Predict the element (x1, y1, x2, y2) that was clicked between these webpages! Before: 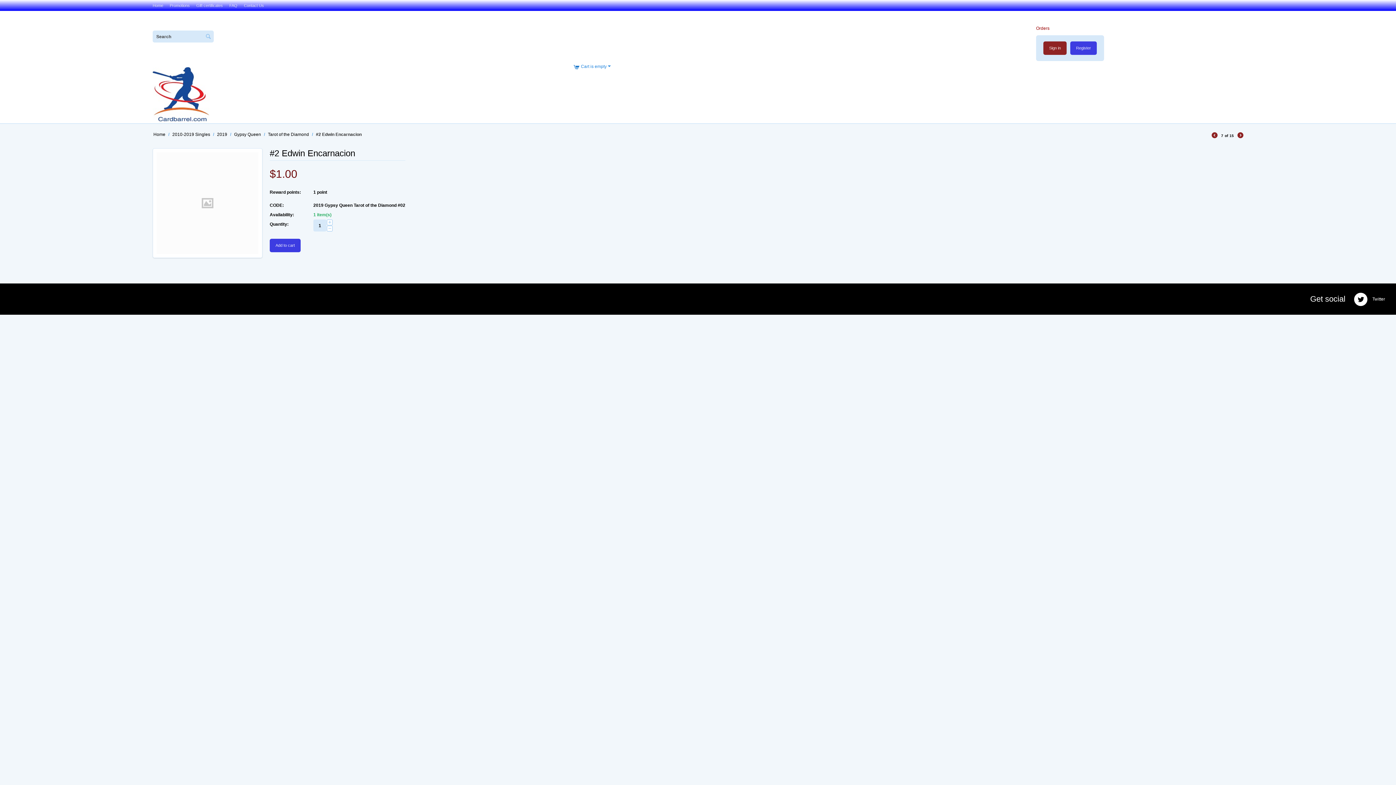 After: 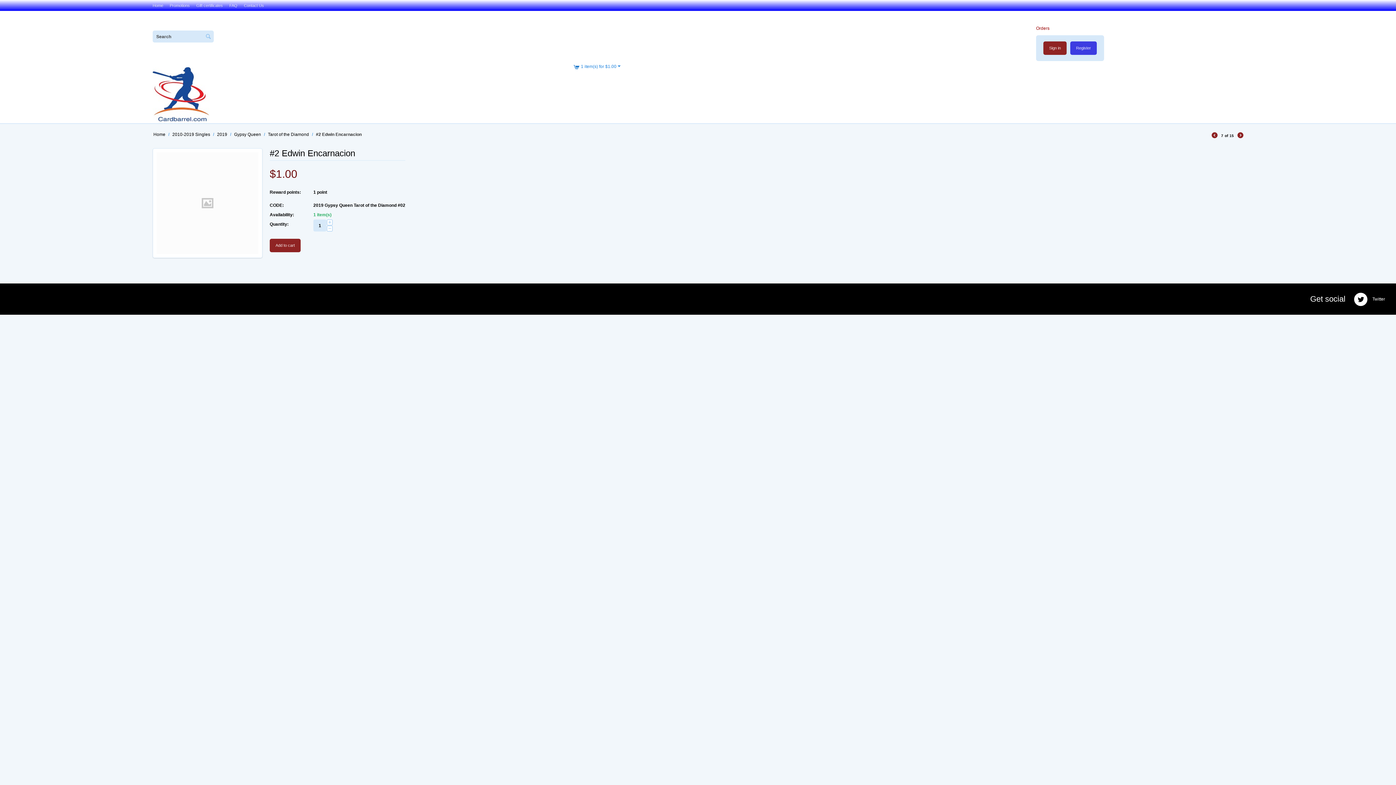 Action: label: Add to cart bbox: (269, 238, 300, 252)